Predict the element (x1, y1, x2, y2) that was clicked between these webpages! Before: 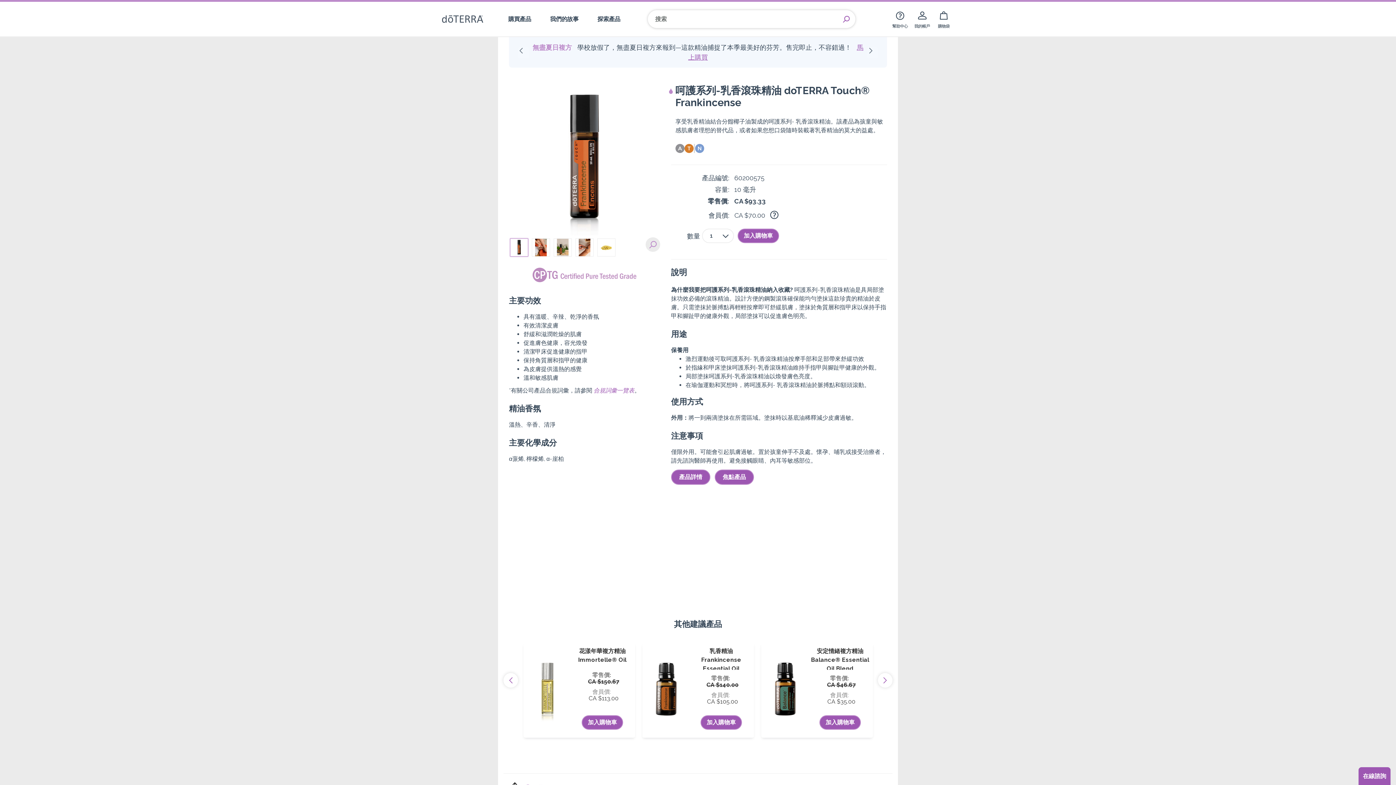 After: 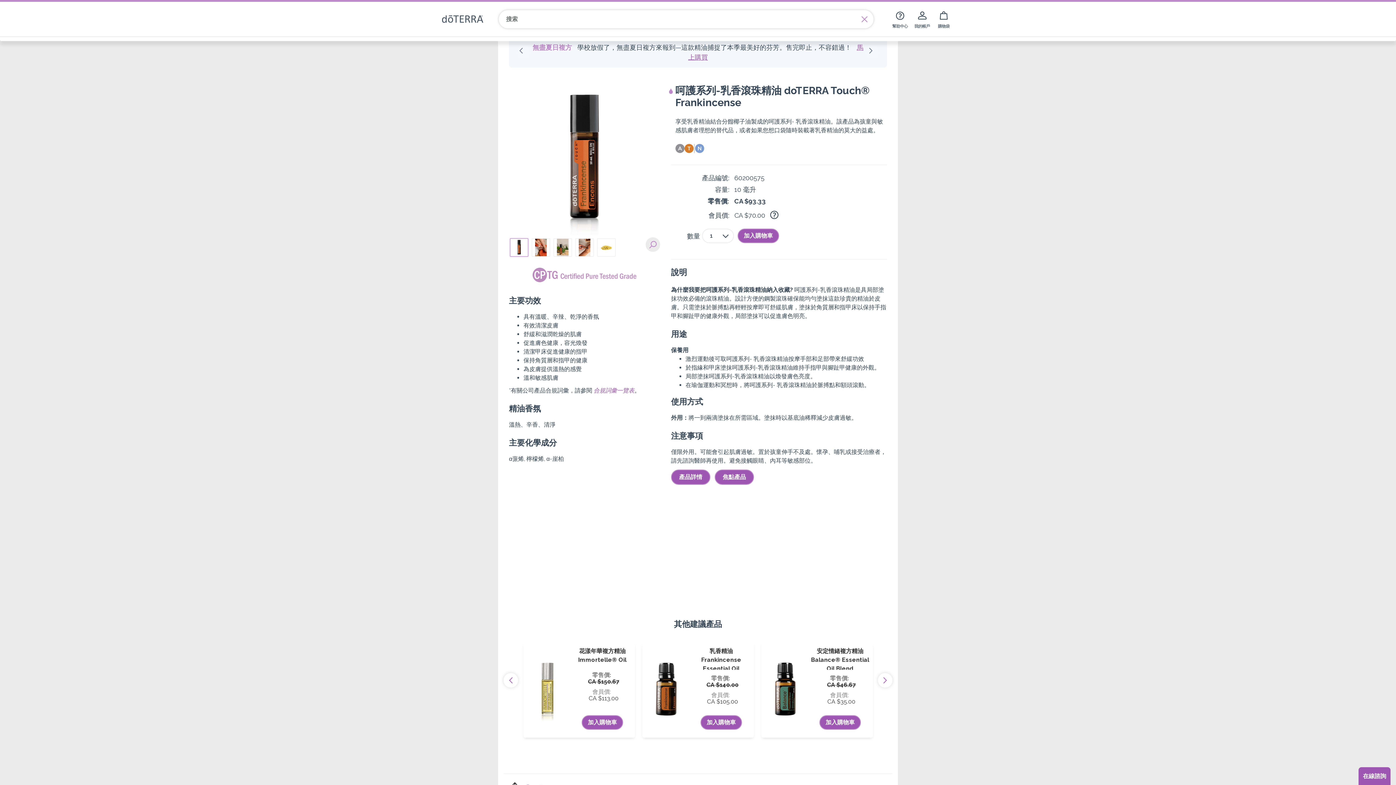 Action: bbox: (837, 11, 855, 26) label: 搜尋